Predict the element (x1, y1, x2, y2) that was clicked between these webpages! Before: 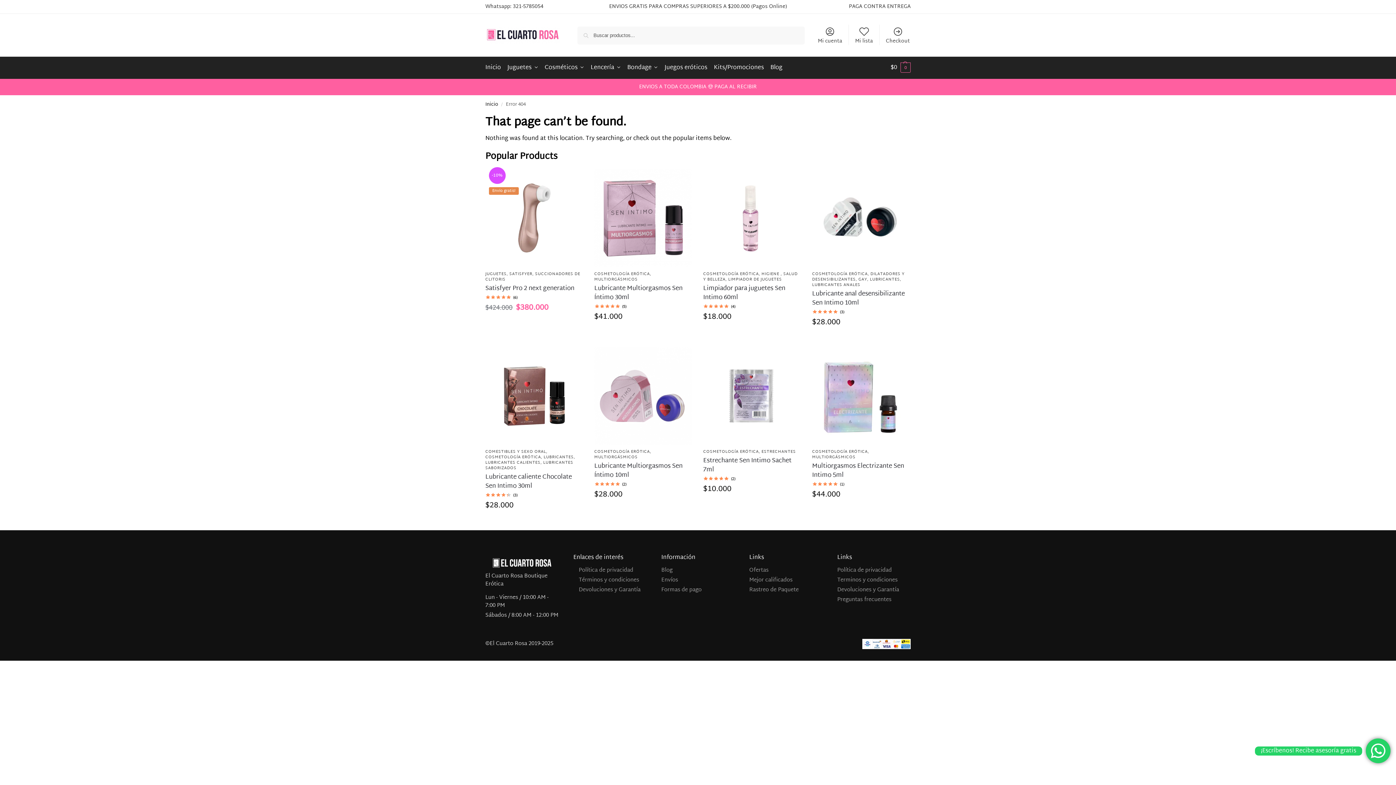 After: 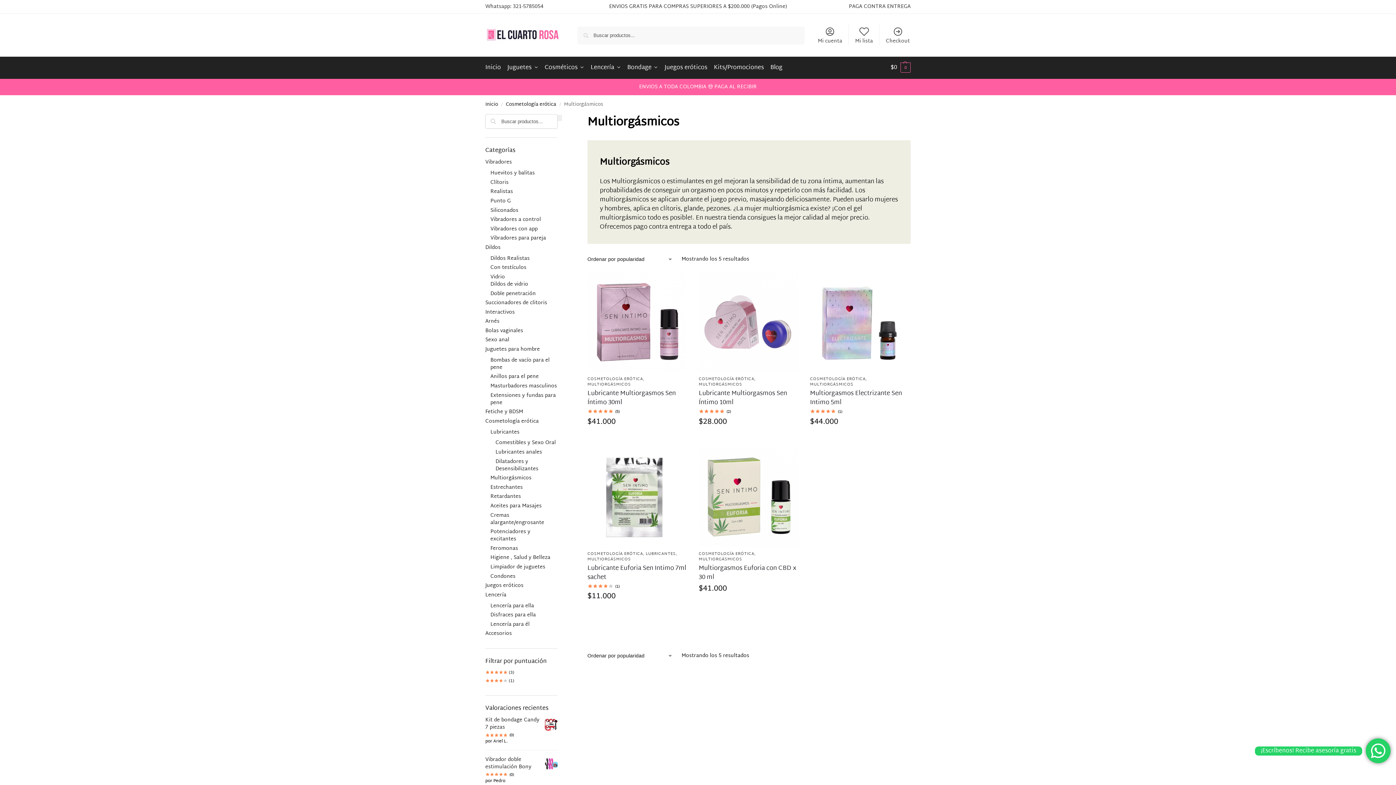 Action: label: MULTIORGÁSMICOS bbox: (812, 453, 855, 461)